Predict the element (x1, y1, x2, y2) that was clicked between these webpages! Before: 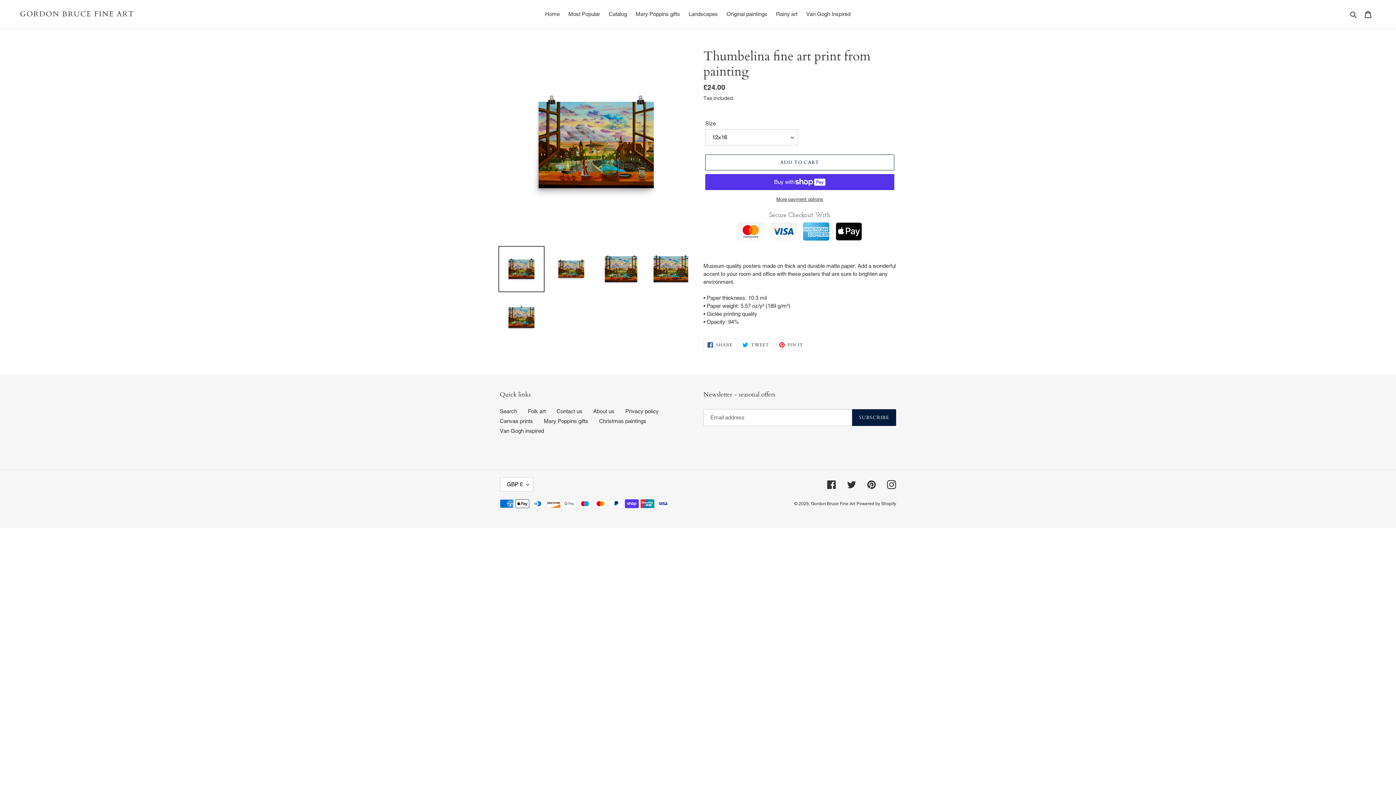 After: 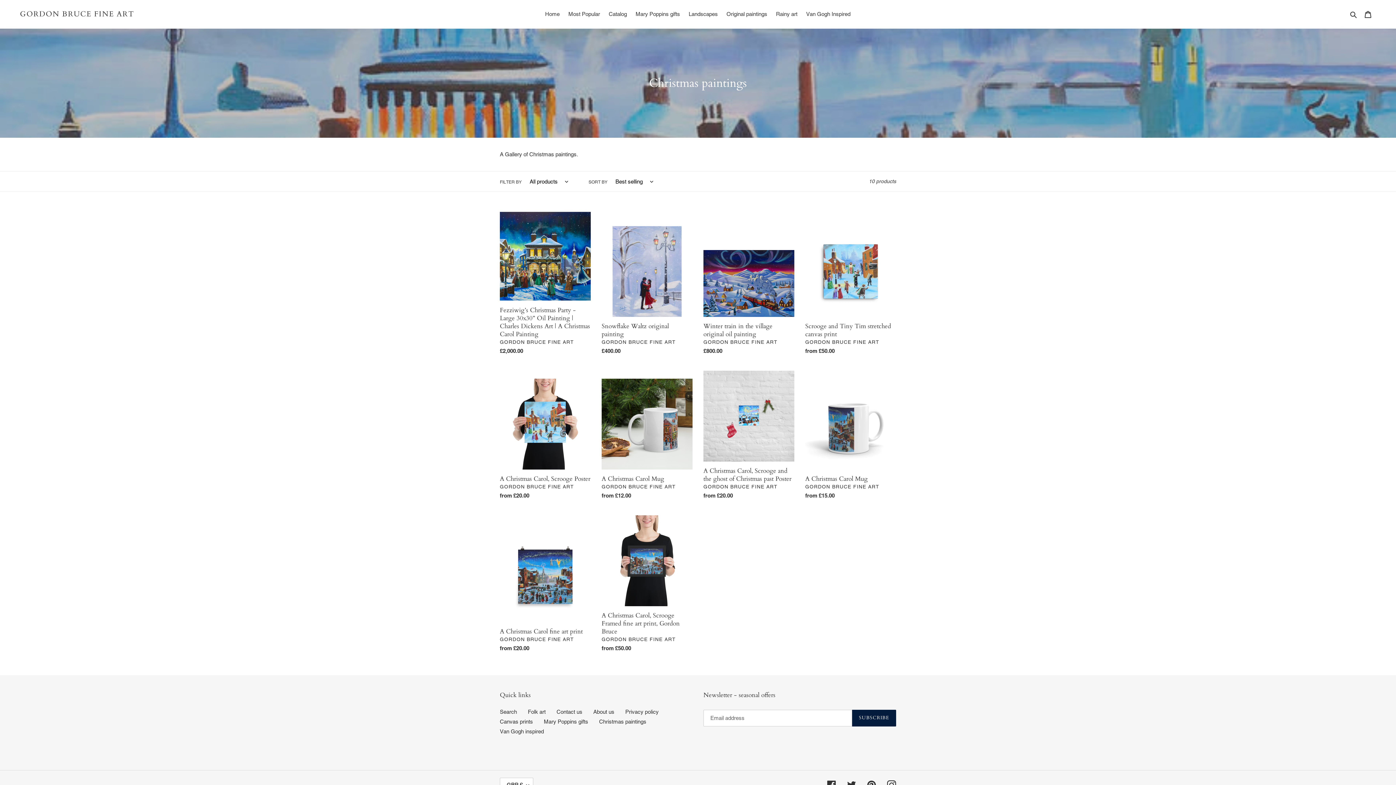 Action: bbox: (599, 418, 646, 424) label: Christmas paintings